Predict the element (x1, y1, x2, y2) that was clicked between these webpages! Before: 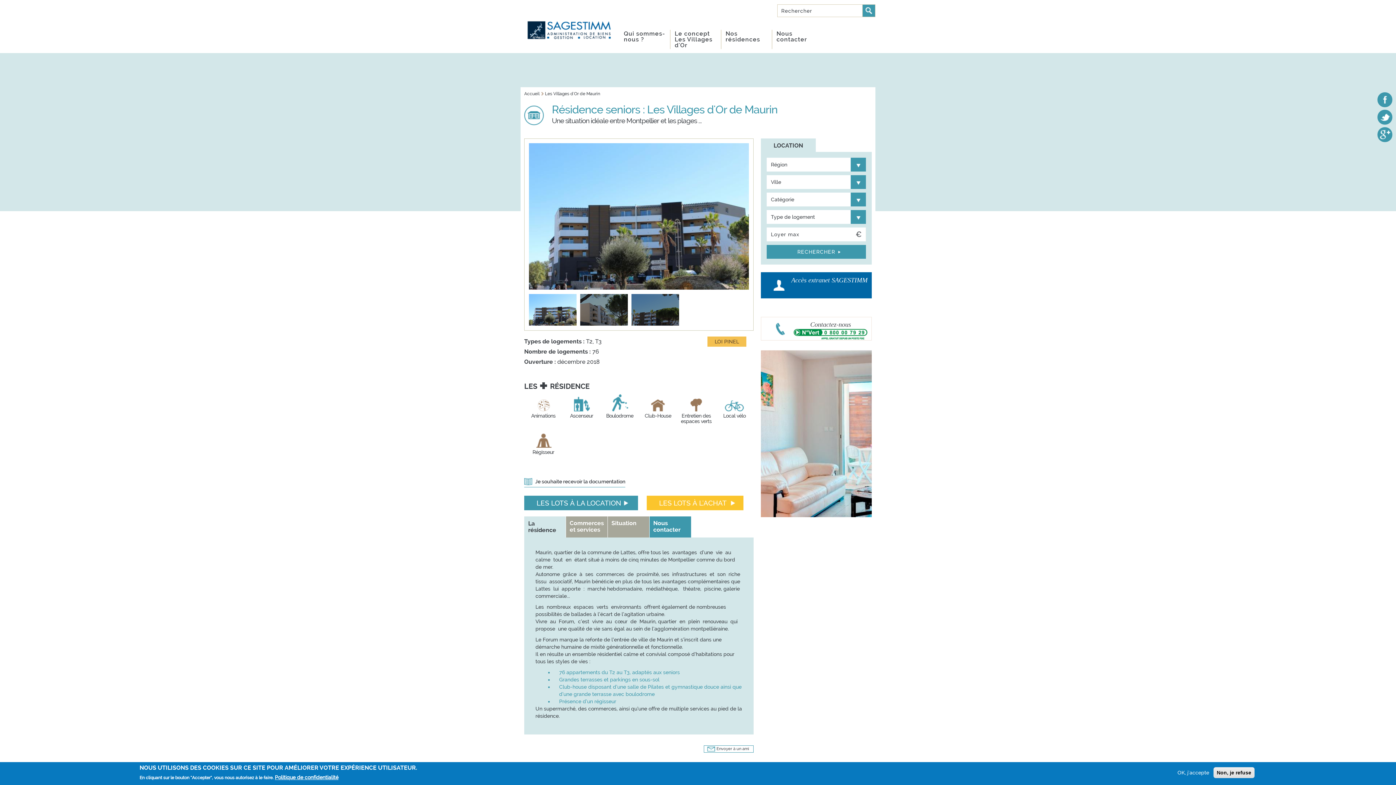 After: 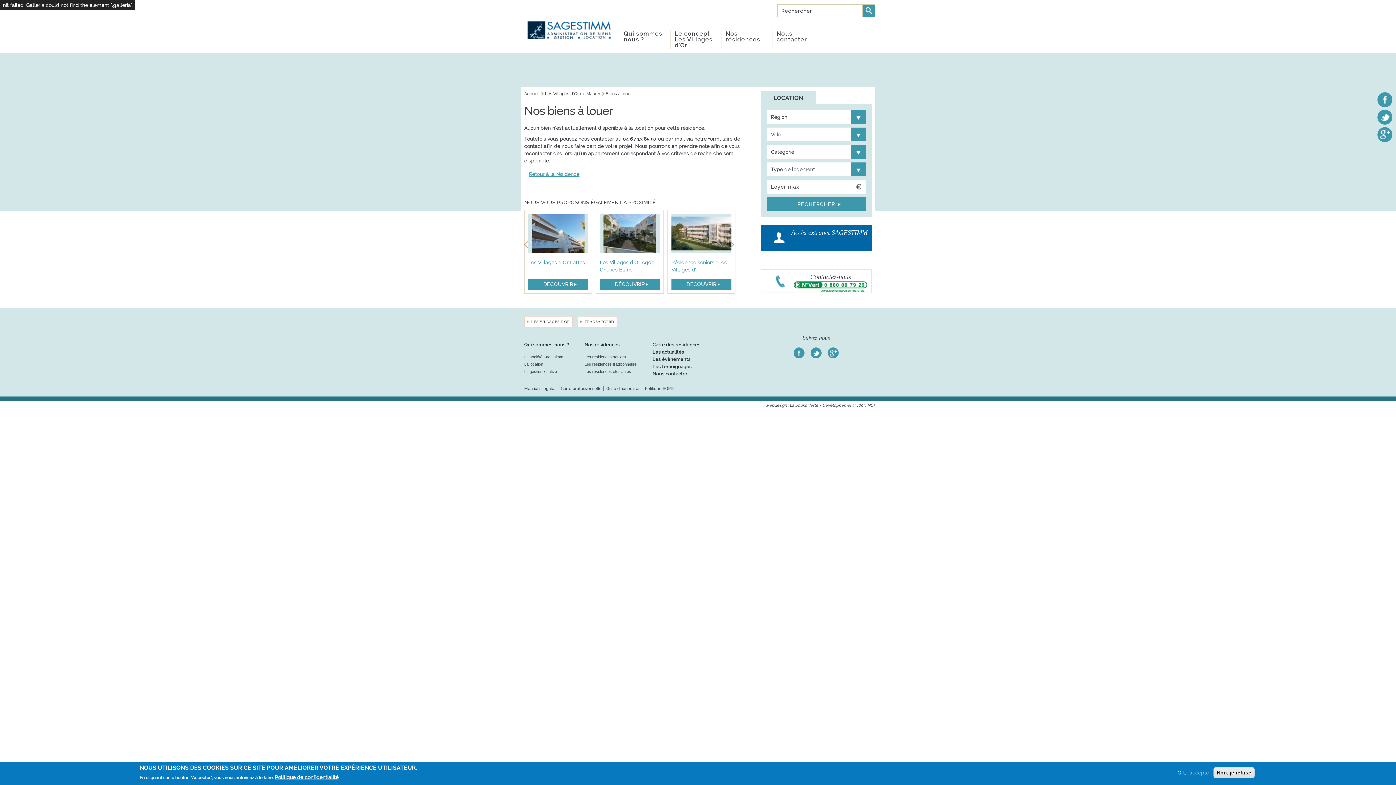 Action: bbox: (524, 495, 638, 510) label: LES LOTS À LA LOCATION